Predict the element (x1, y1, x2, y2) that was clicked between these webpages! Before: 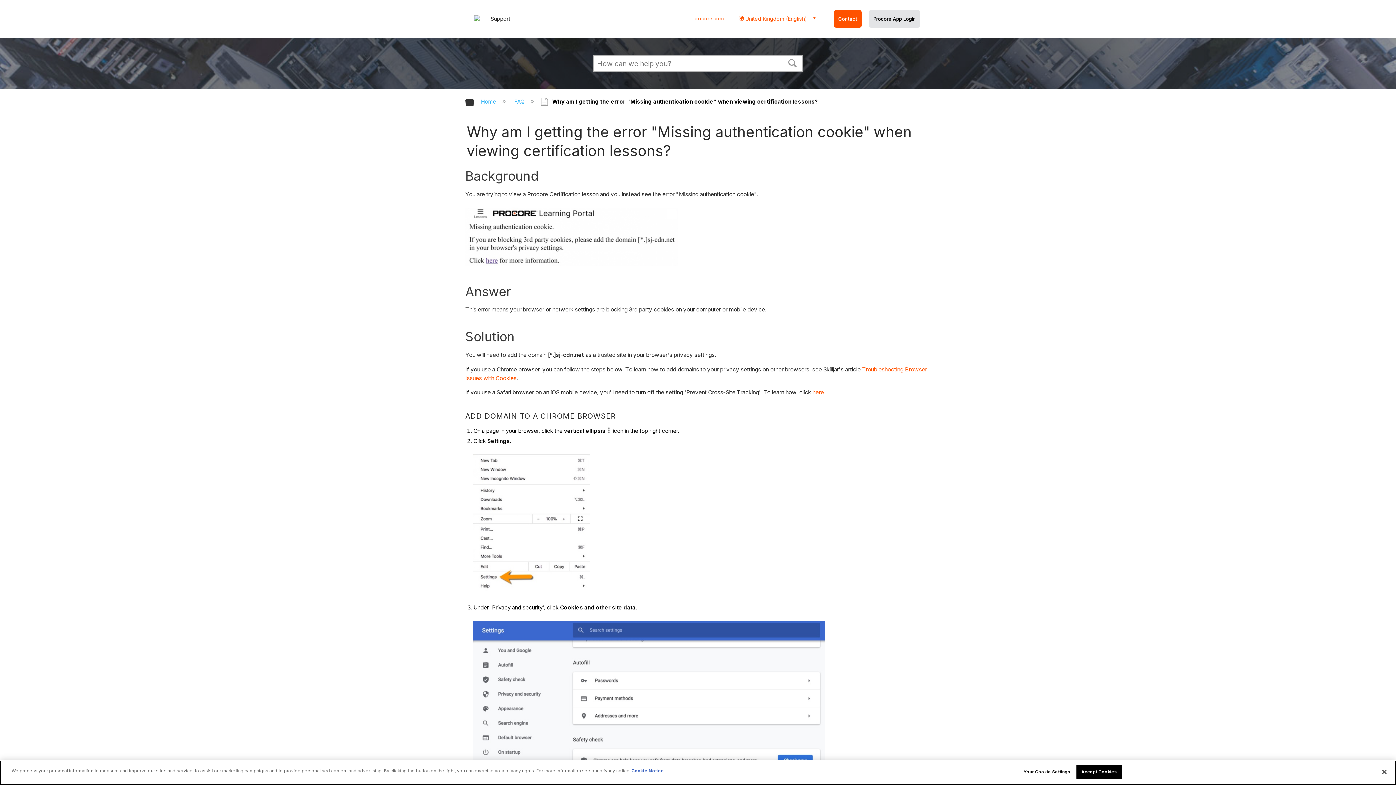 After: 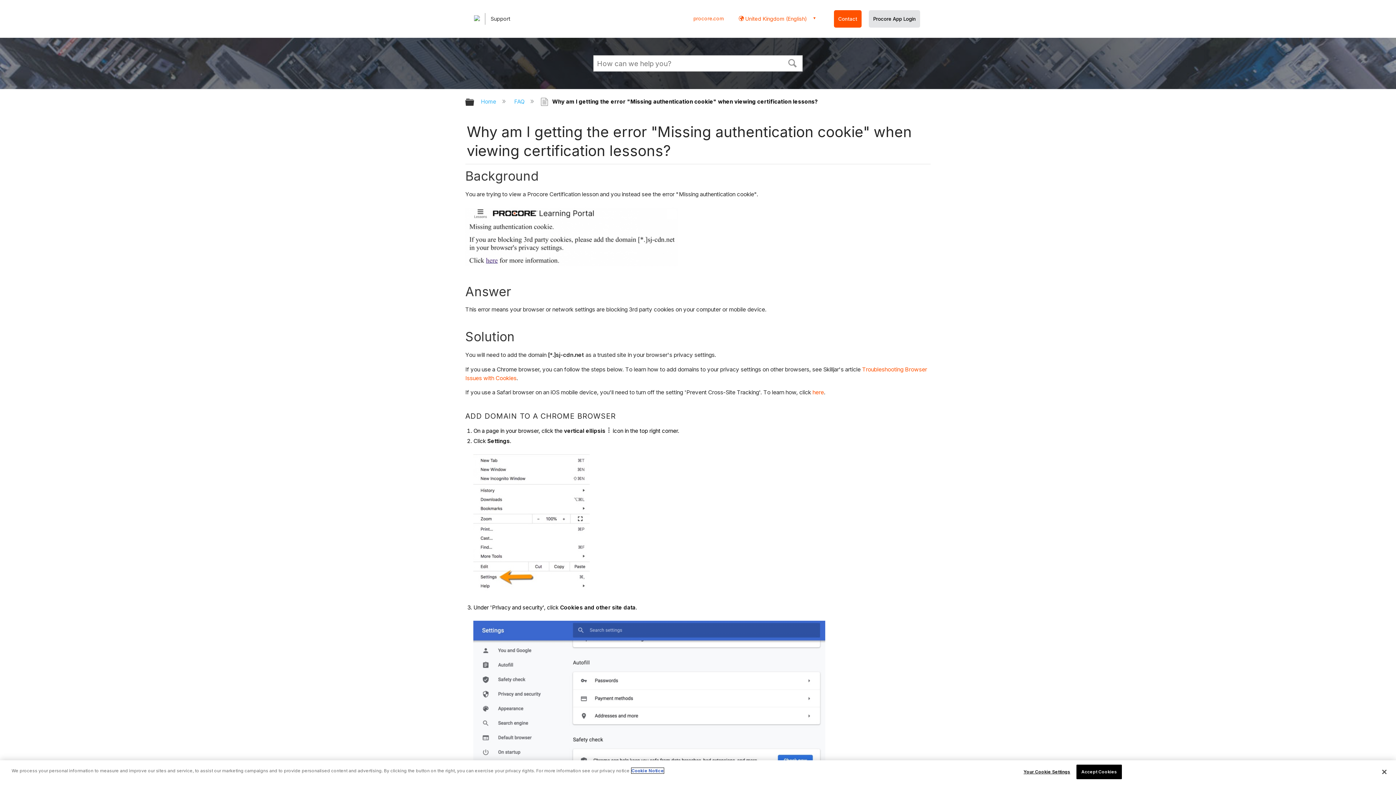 Action: bbox: (631, 768, 664, 773) label: More information about cookies., opens in a new tab